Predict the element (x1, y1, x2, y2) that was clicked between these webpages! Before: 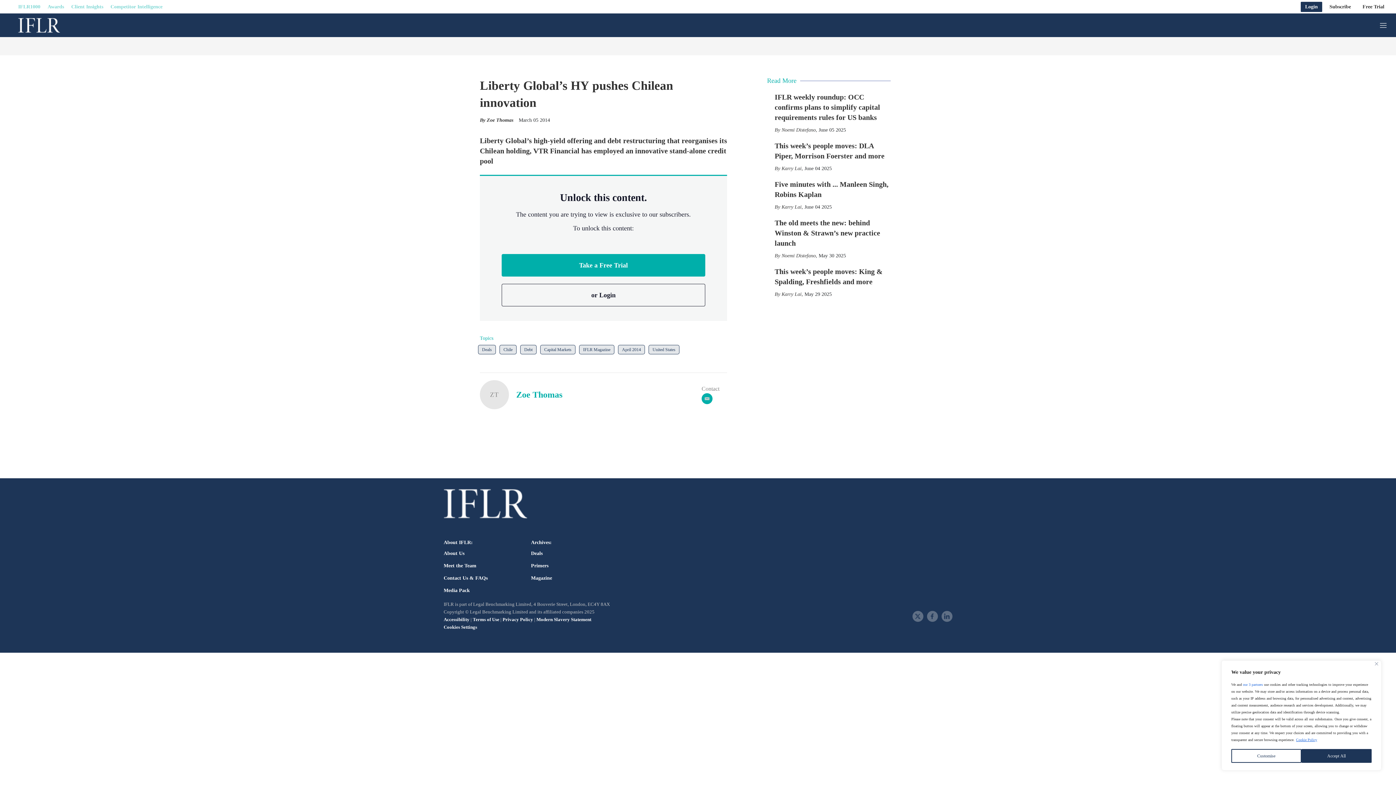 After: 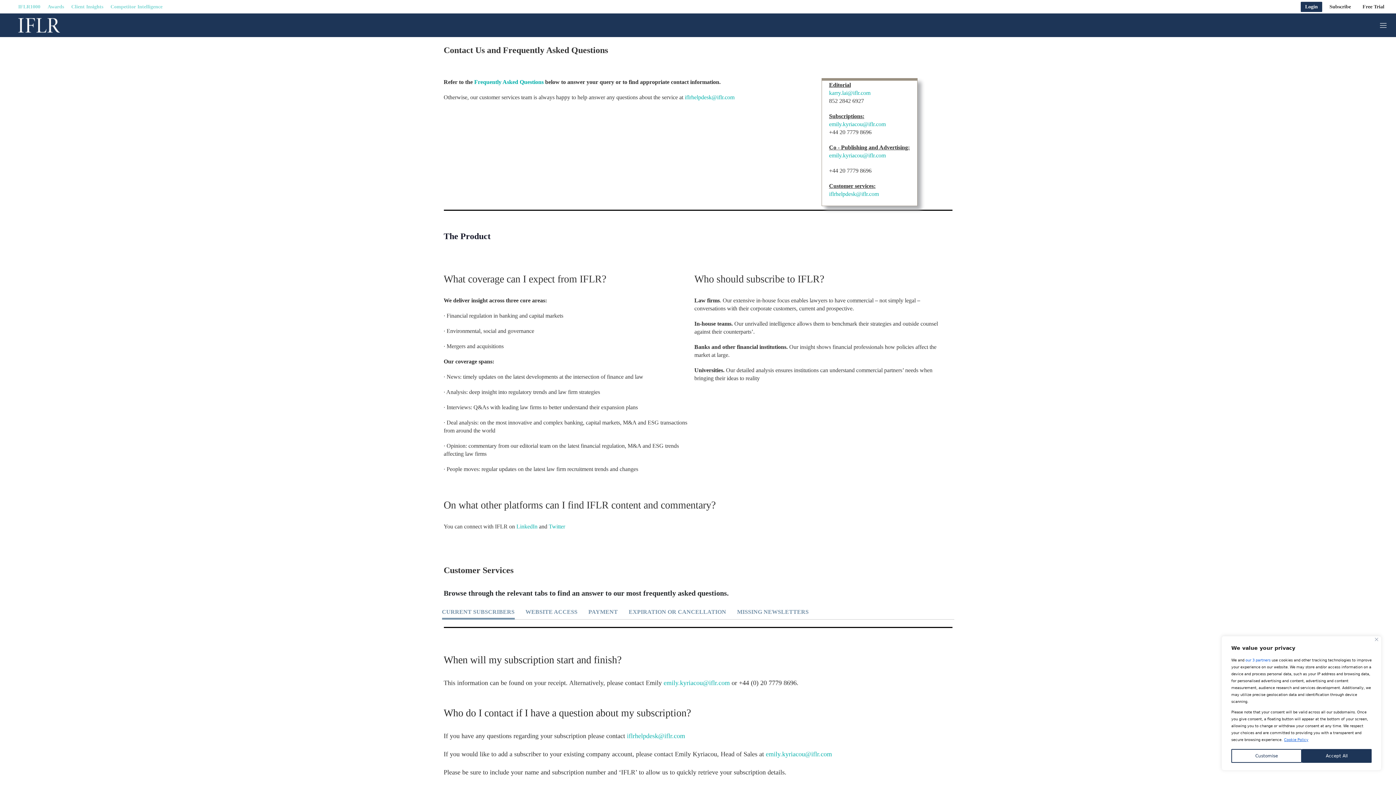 Action: bbox: (443, 575, 515, 580) label: Contact Us & FAQs